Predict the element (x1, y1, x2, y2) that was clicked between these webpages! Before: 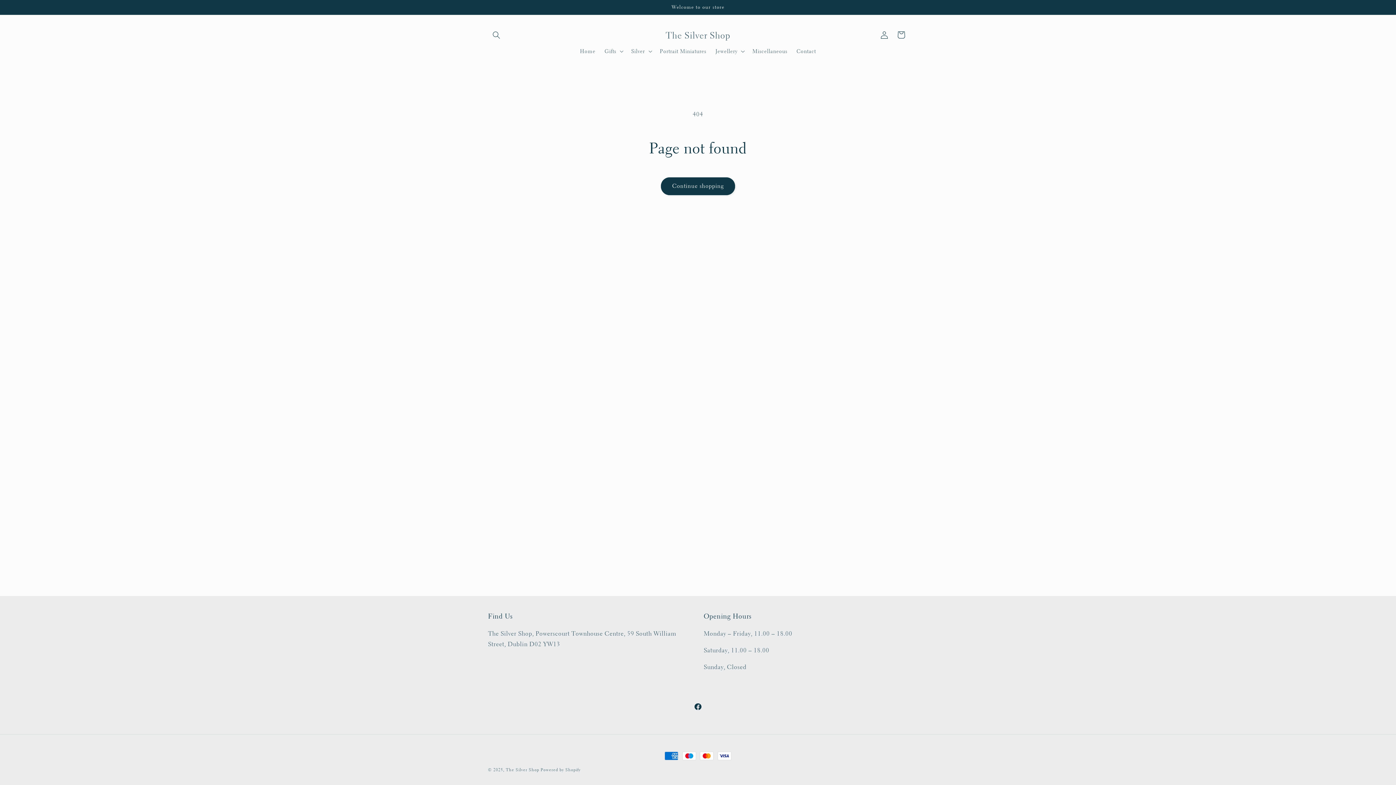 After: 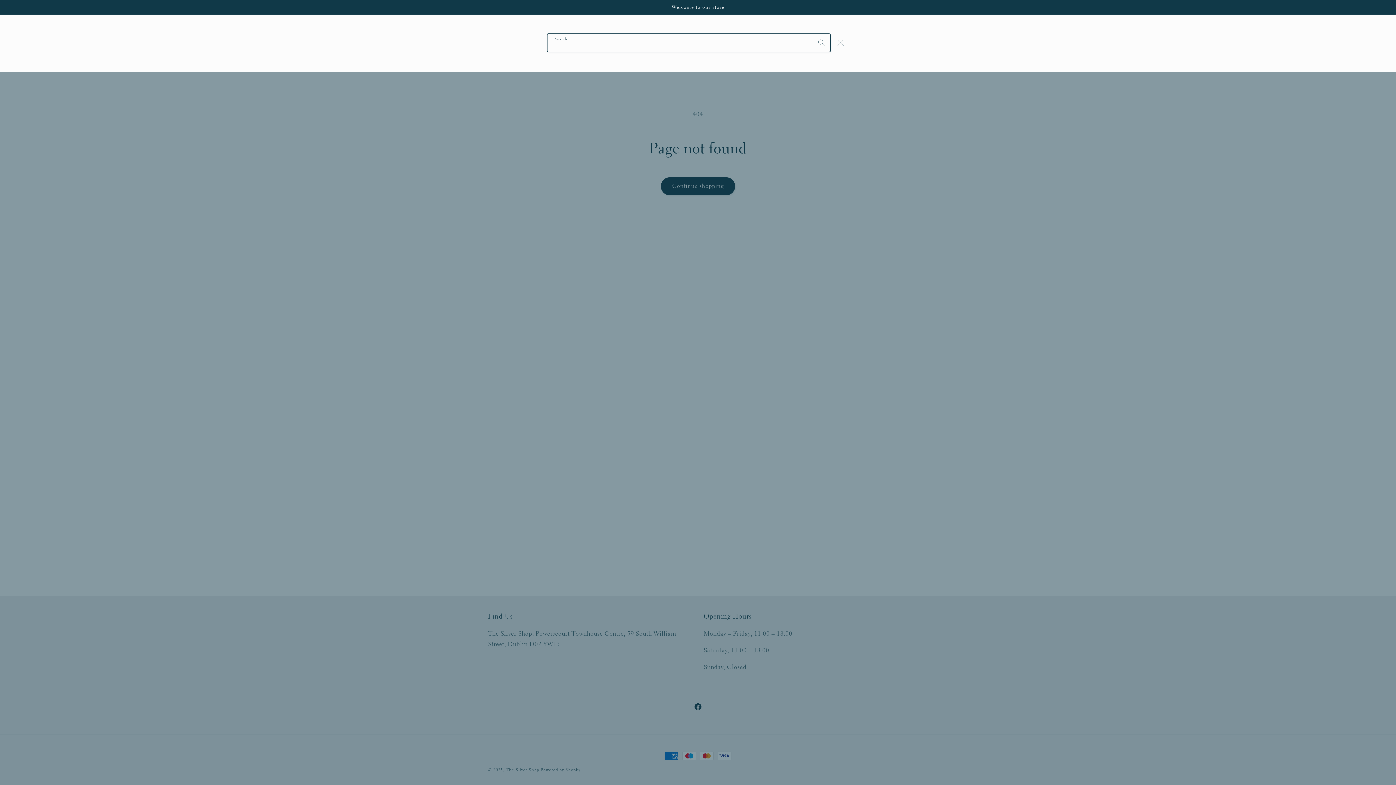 Action: bbox: (488, 26, 504, 43) label: Search